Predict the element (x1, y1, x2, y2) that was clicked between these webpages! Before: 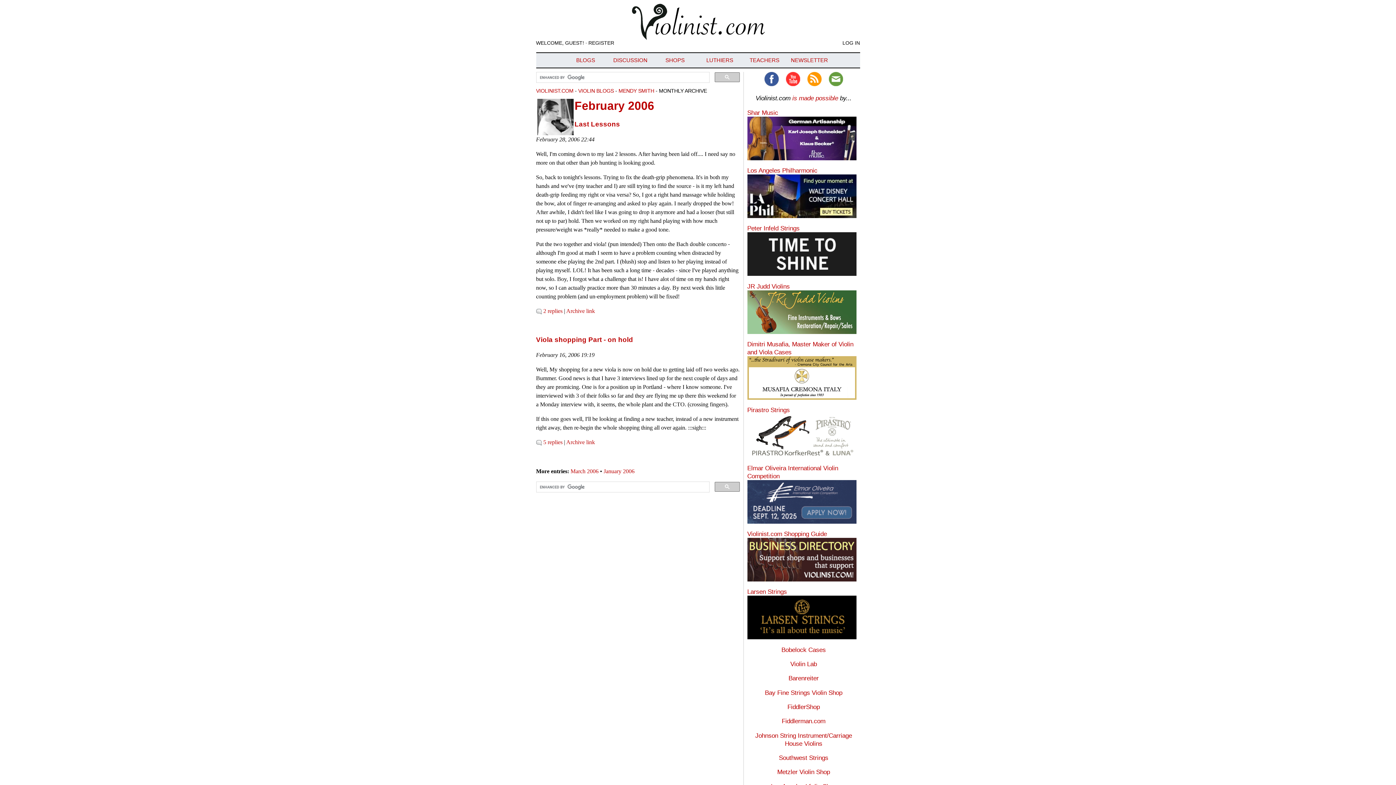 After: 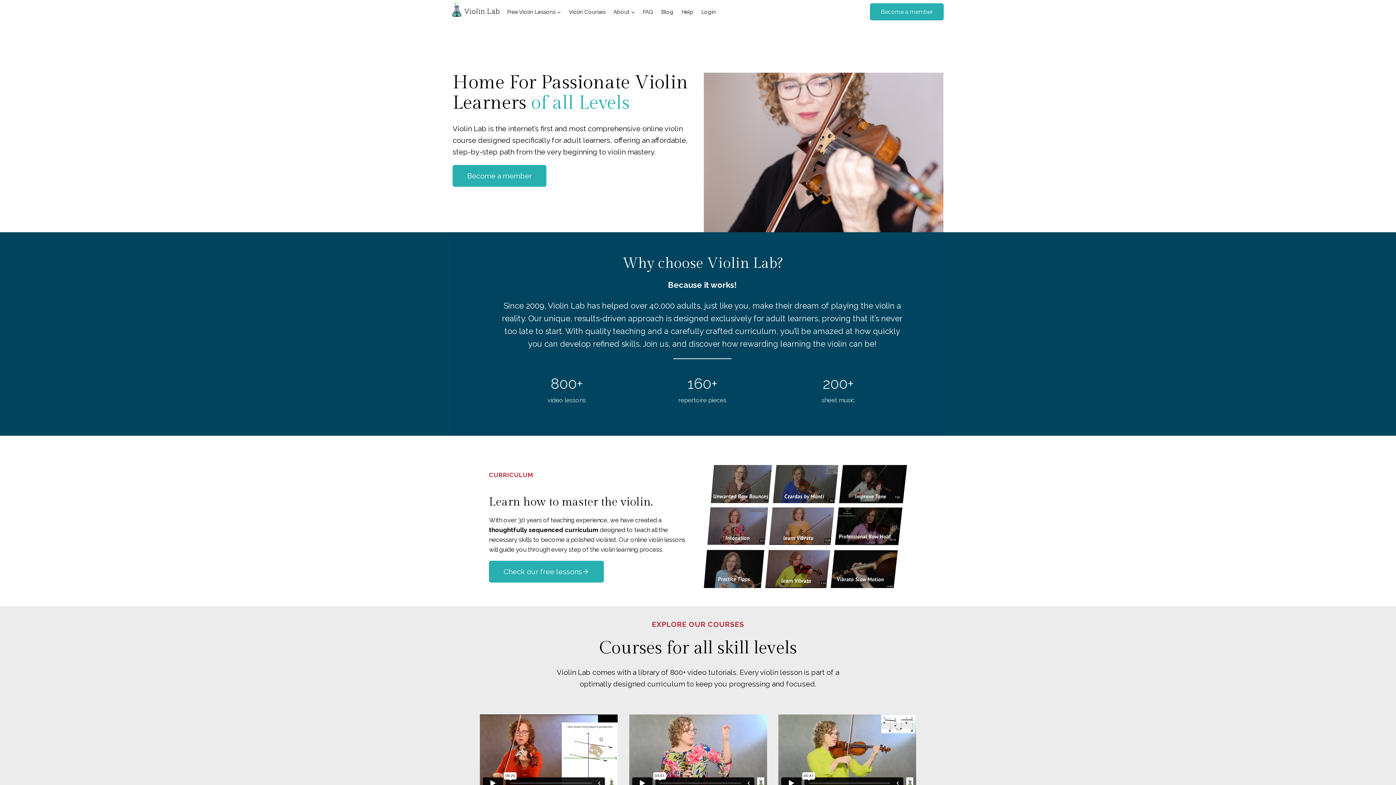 Action: label: Violin Lab bbox: (790, 660, 817, 667)